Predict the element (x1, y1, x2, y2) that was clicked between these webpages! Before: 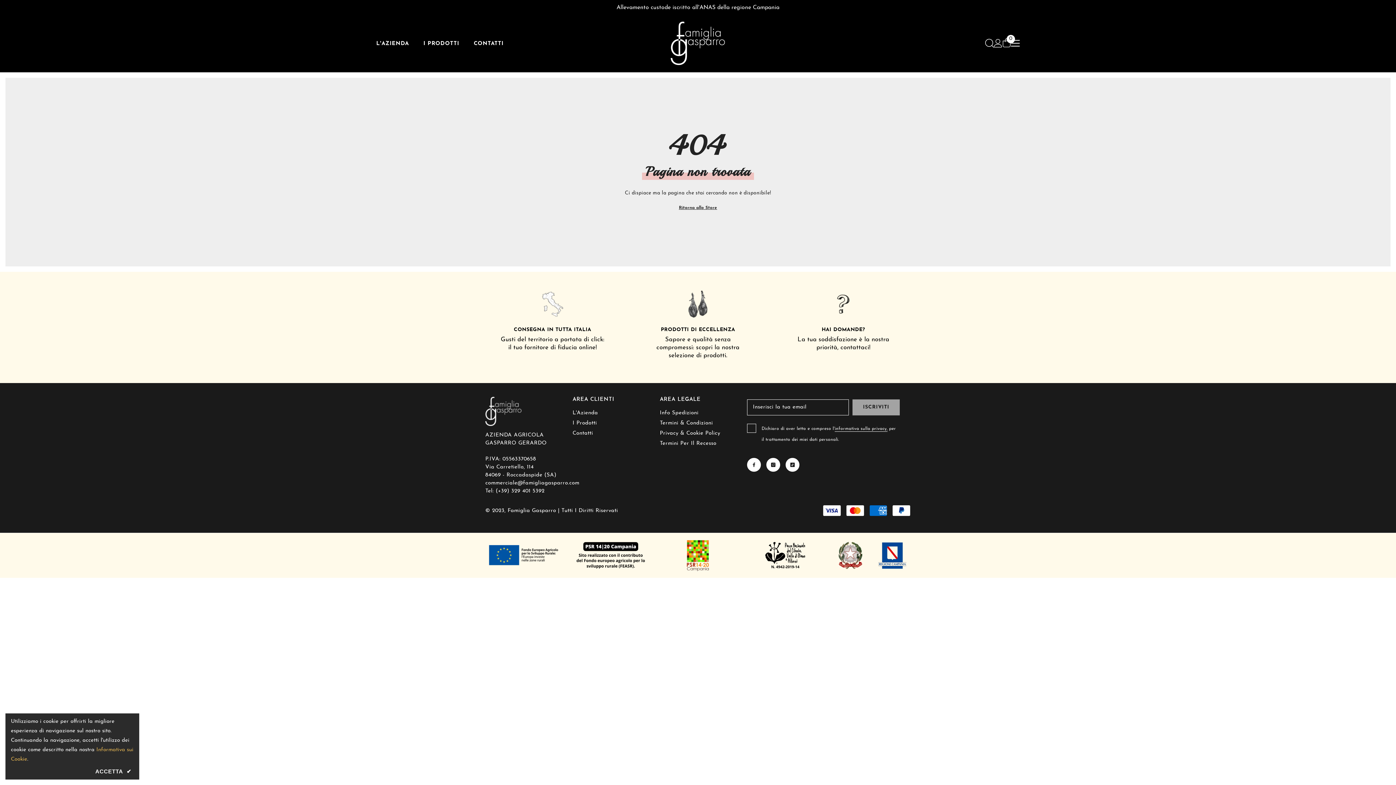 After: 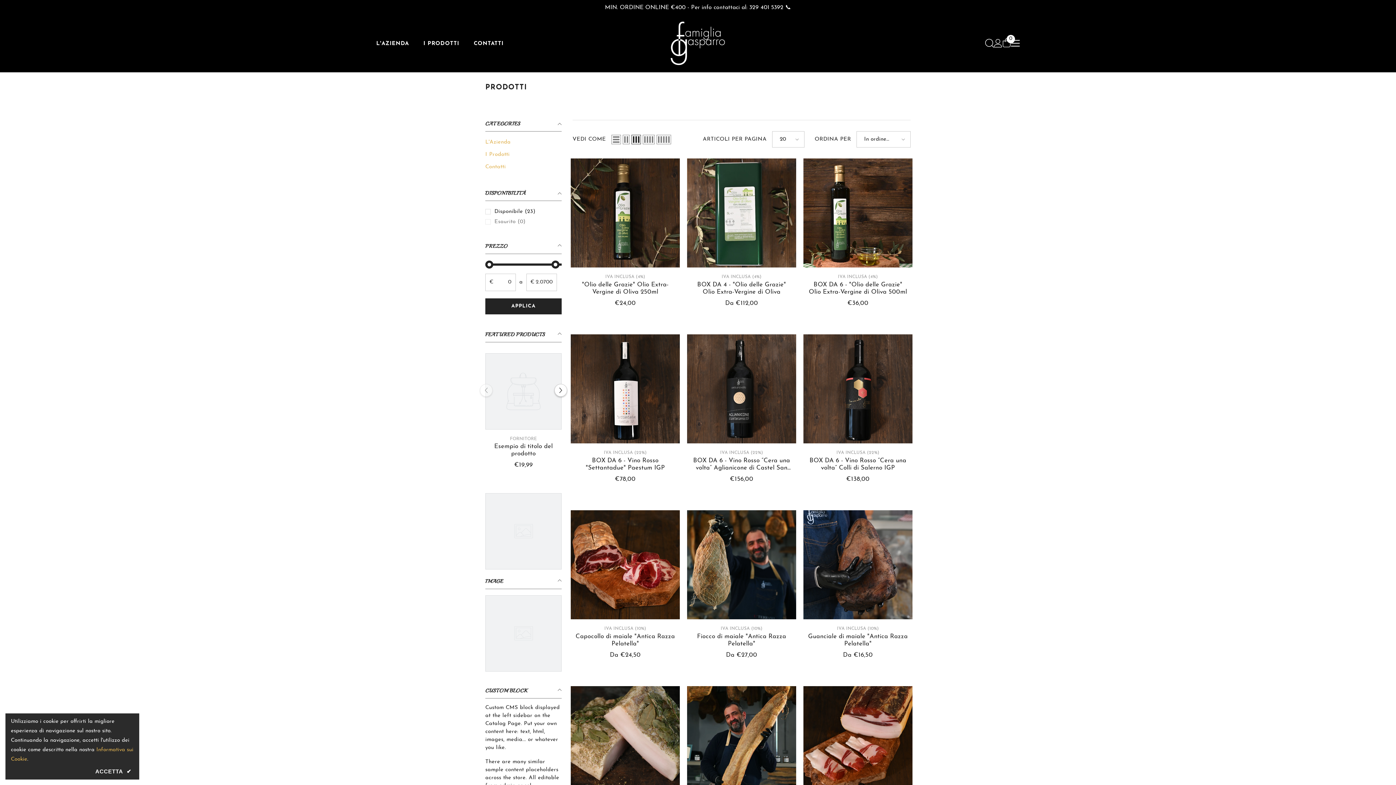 Action: bbox: (679, 204, 717, 212) label: Ritorna allo Store